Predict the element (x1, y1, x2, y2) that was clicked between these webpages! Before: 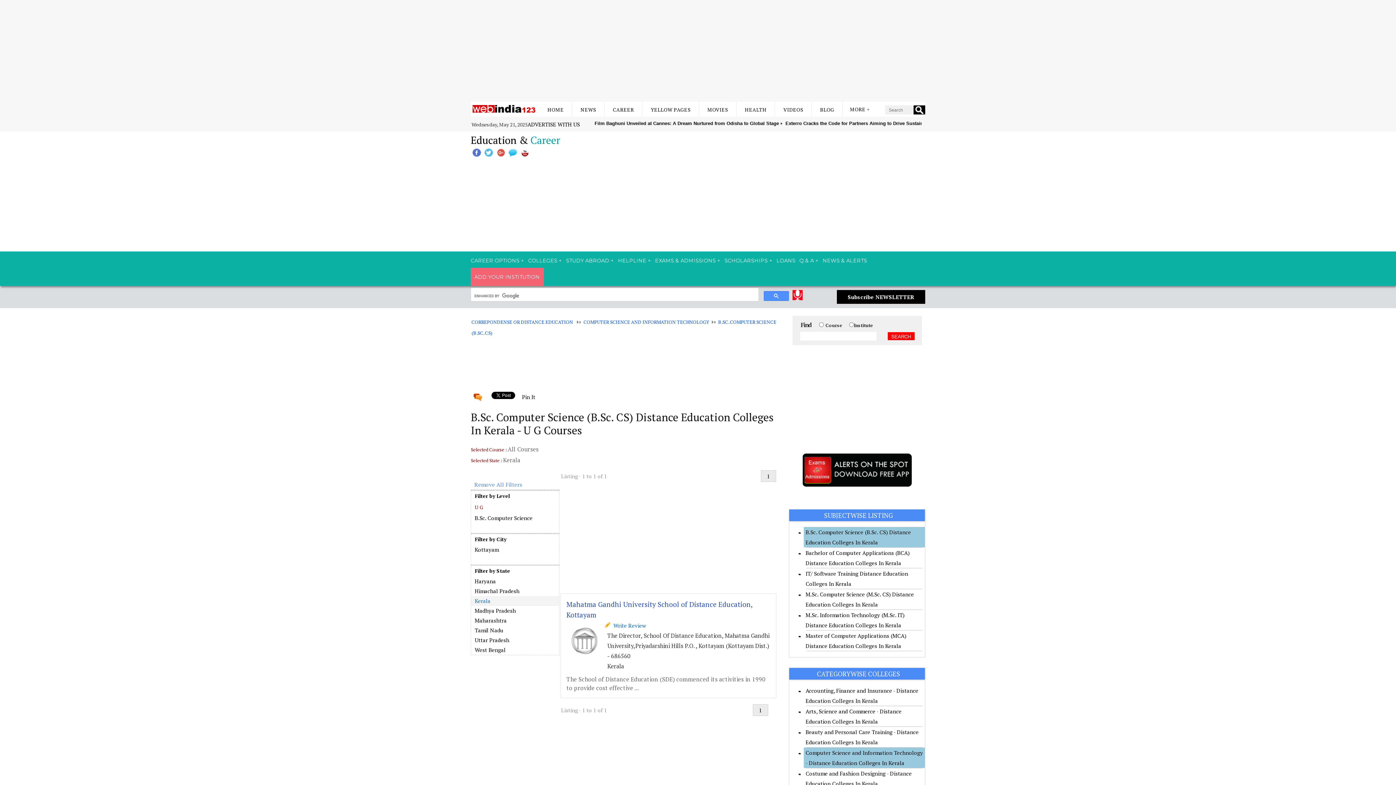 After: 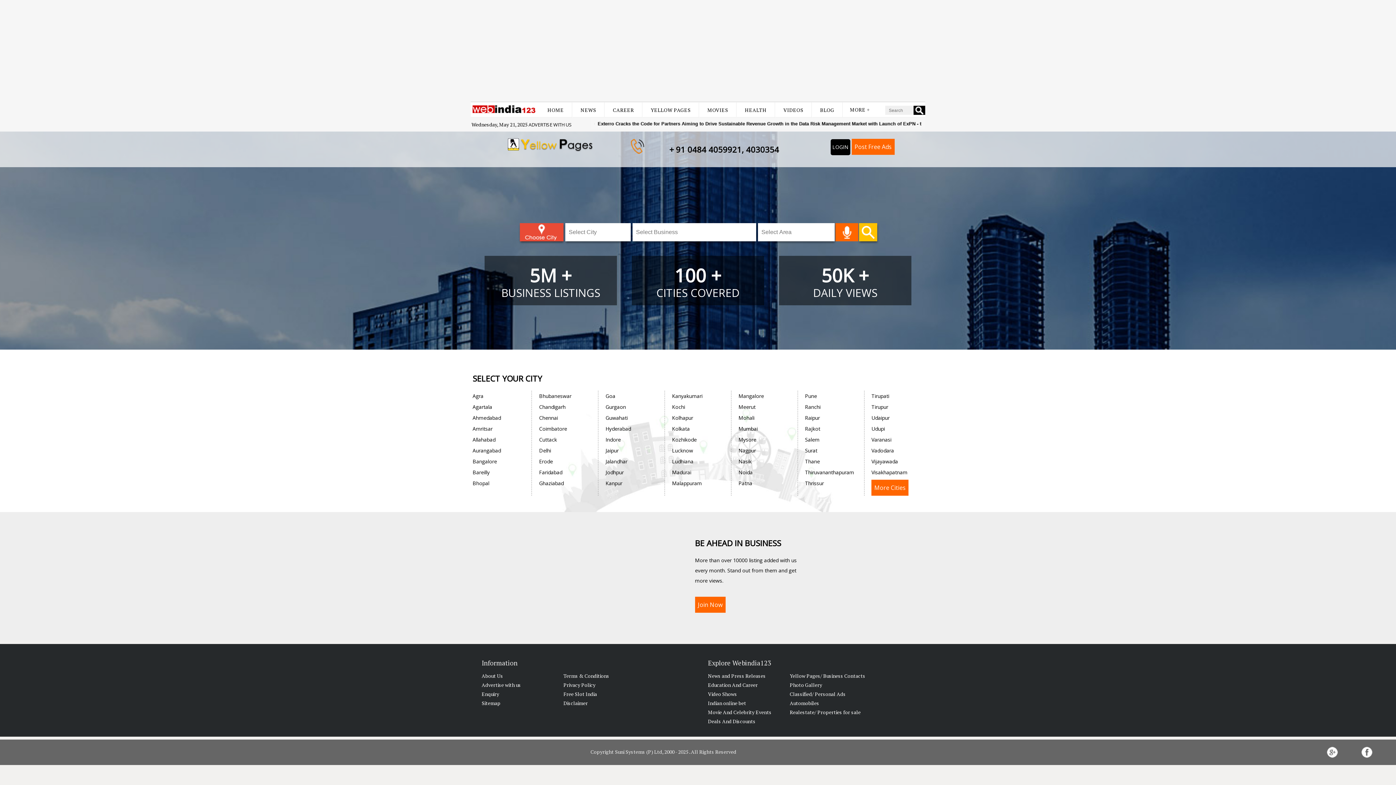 Action: bbox: (650, 106, 690, 113) label: YELLOW PAGES